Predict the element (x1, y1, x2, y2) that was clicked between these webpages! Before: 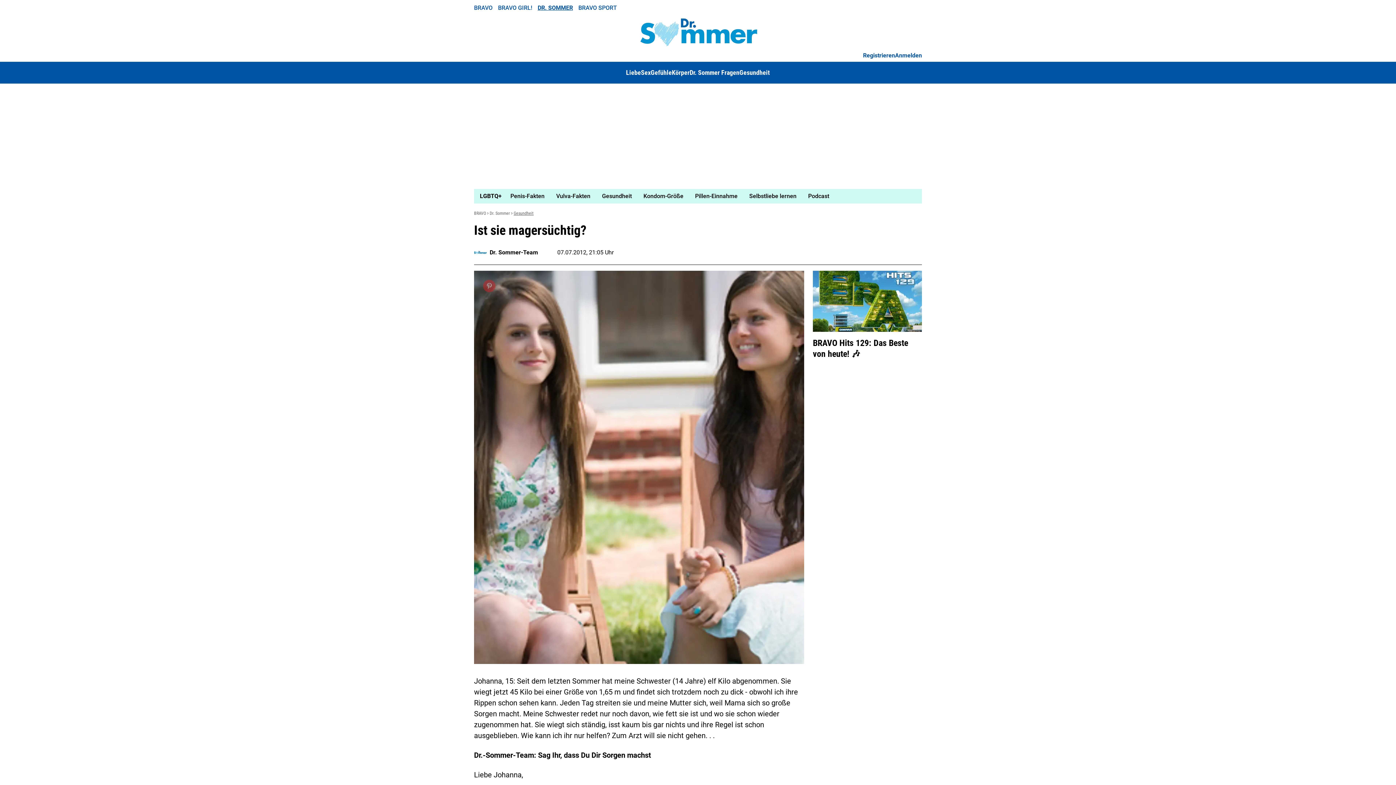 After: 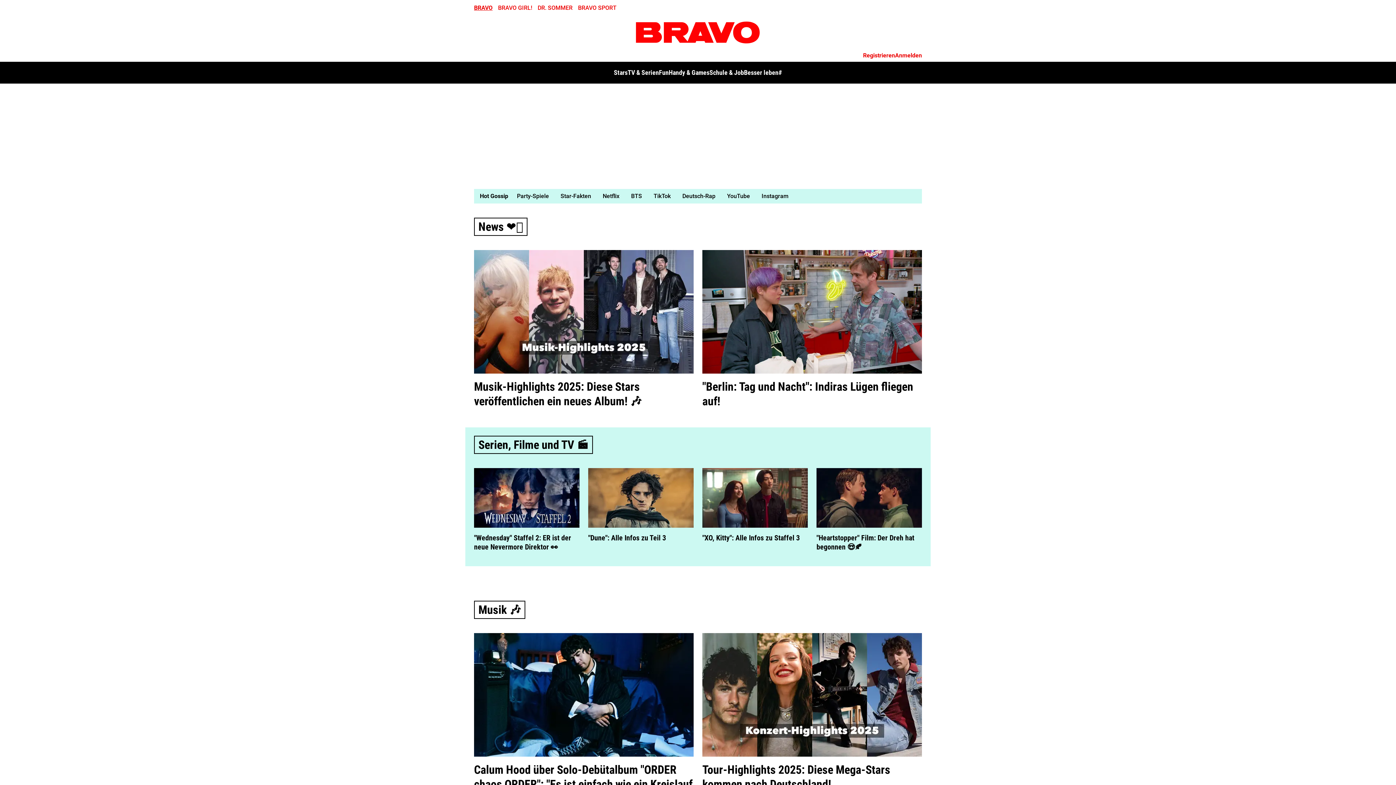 Action: bbox: (634, 14, 761, 50)